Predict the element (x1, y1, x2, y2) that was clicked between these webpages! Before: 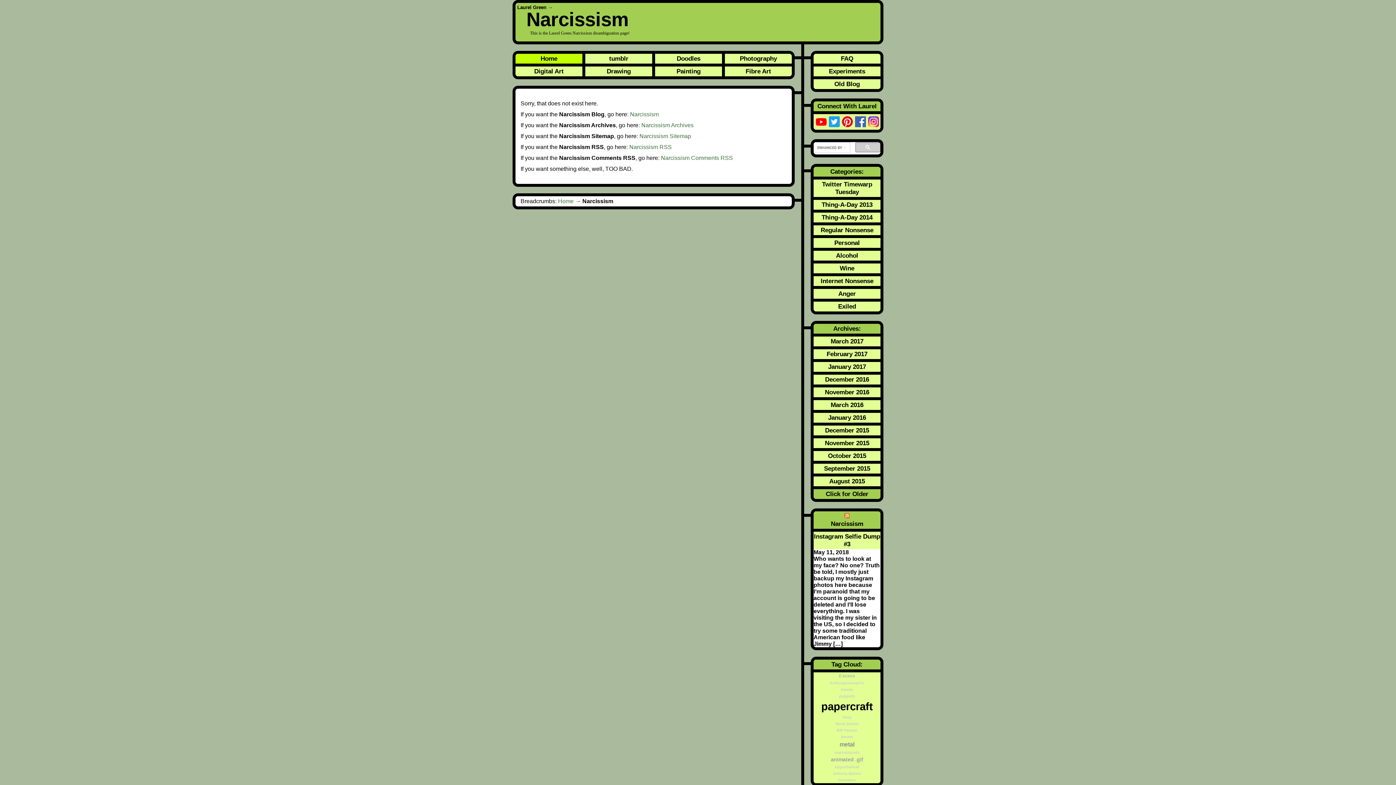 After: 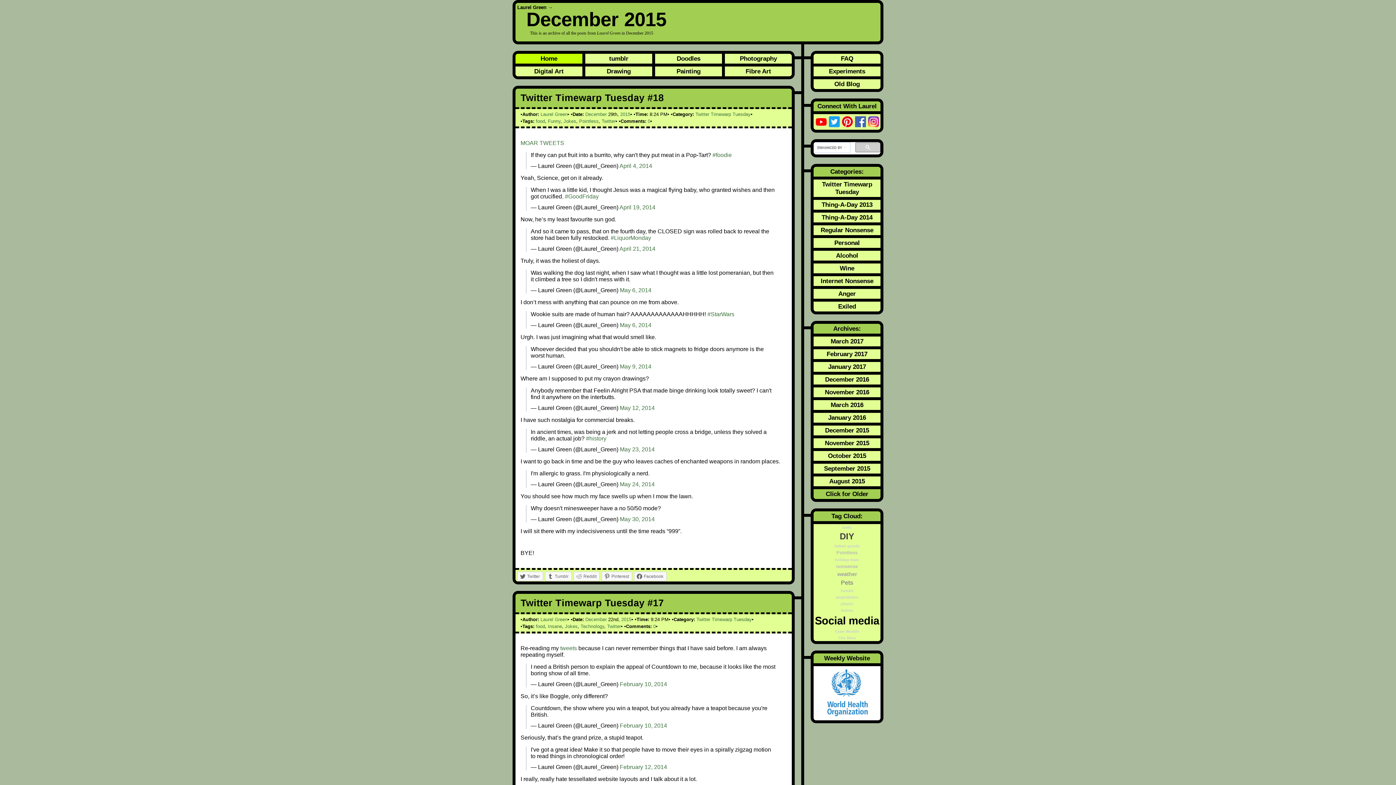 Action: bbox: (813, 425, 880, 435) label: December 2015